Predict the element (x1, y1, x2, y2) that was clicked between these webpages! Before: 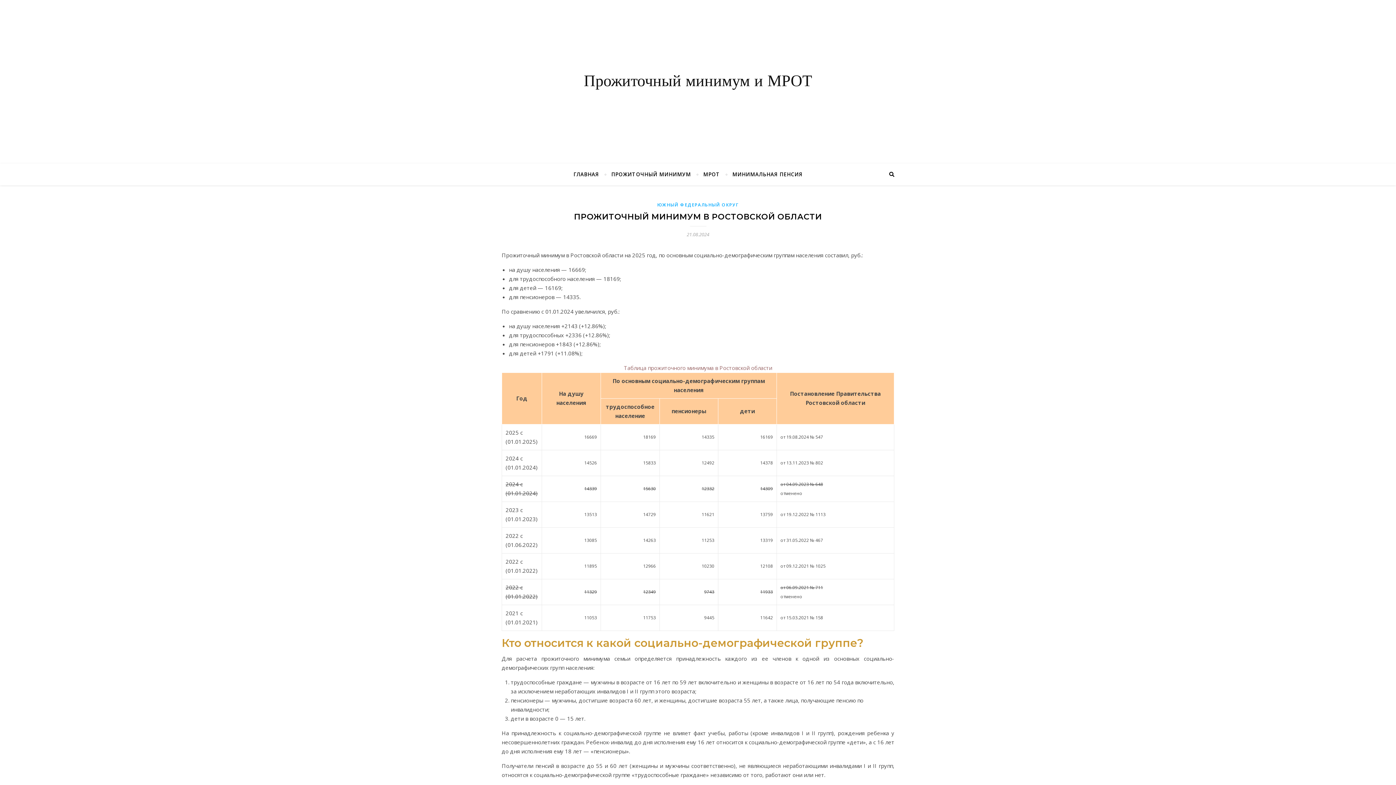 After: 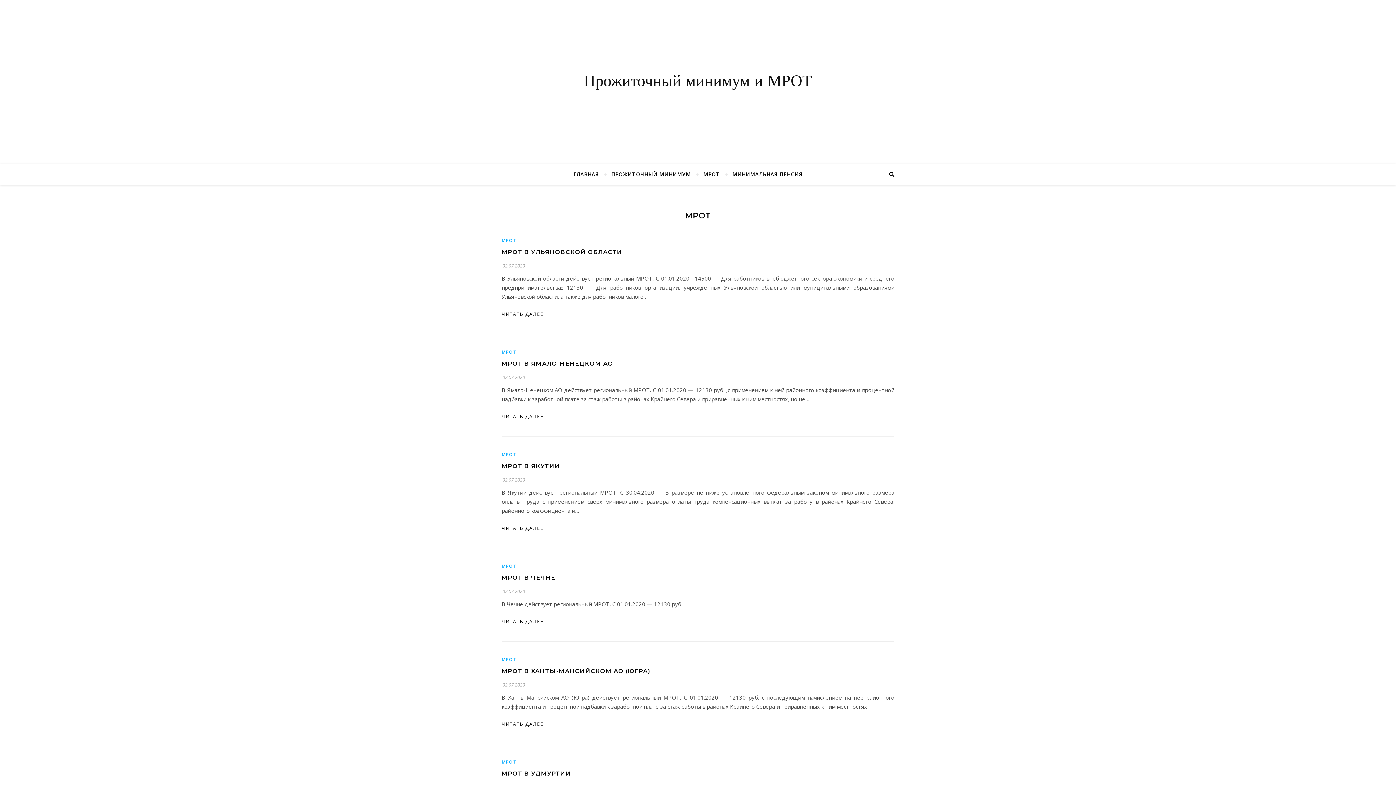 Action: bbox: (697, 163, 726, 185) label: МРОТ